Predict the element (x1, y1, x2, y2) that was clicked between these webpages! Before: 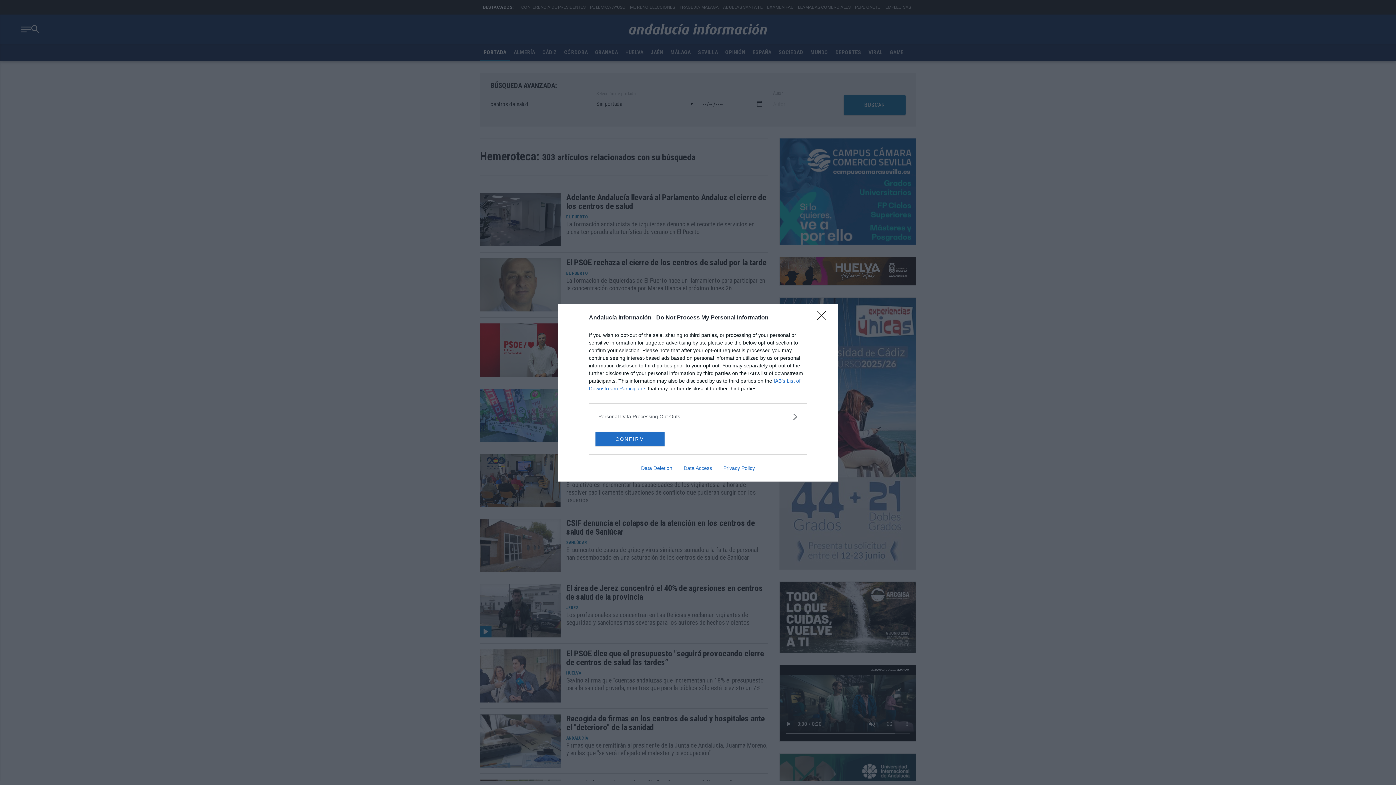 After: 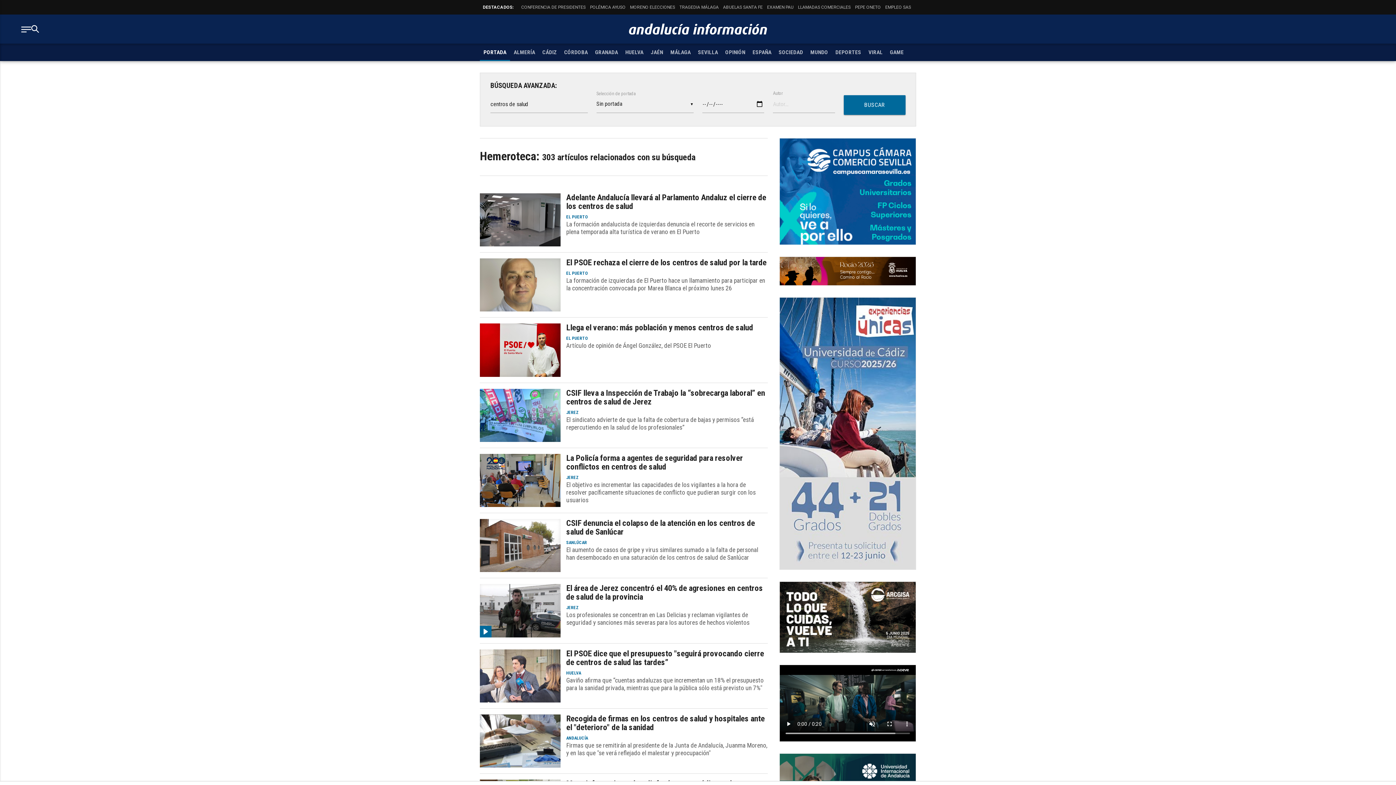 Action: label: CONFIRM bbox: (595, 431, 664, 446)